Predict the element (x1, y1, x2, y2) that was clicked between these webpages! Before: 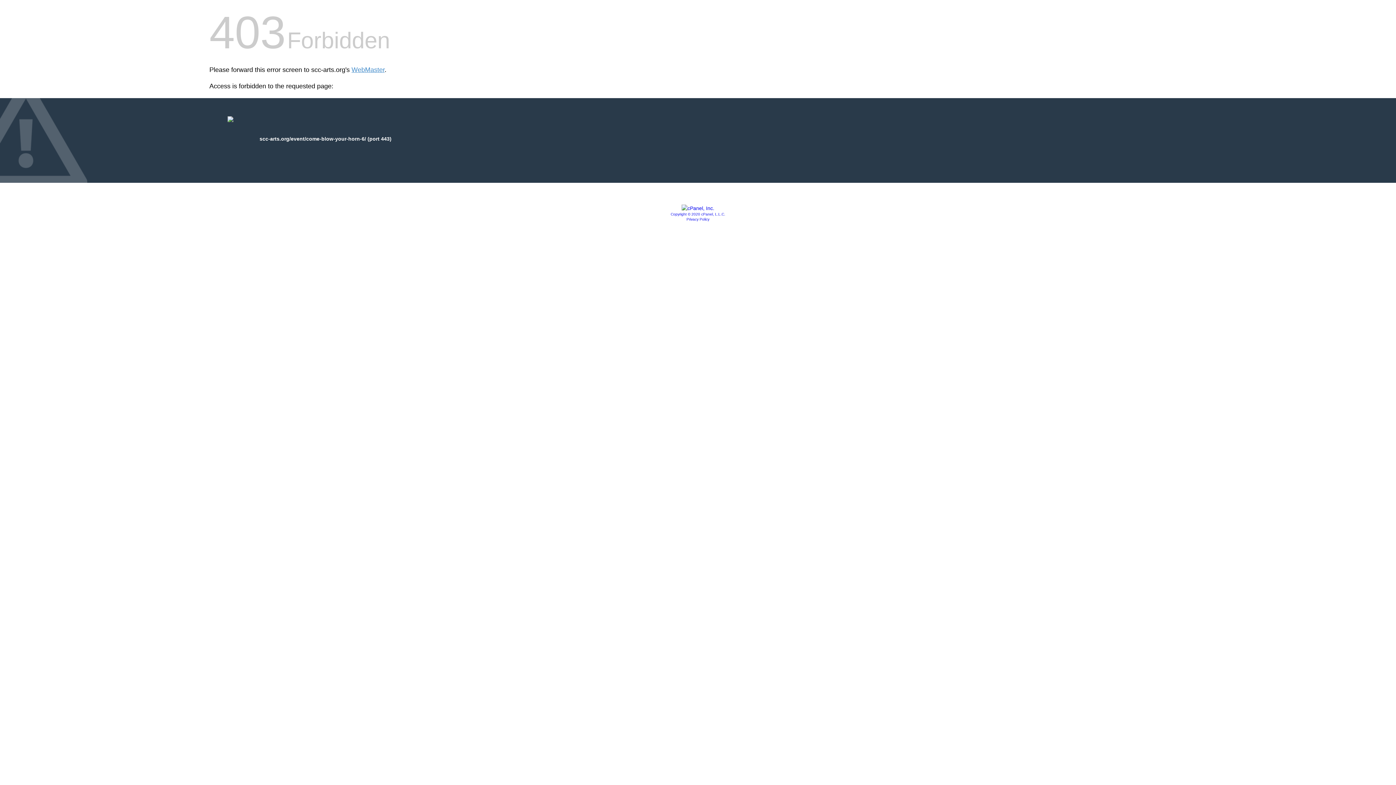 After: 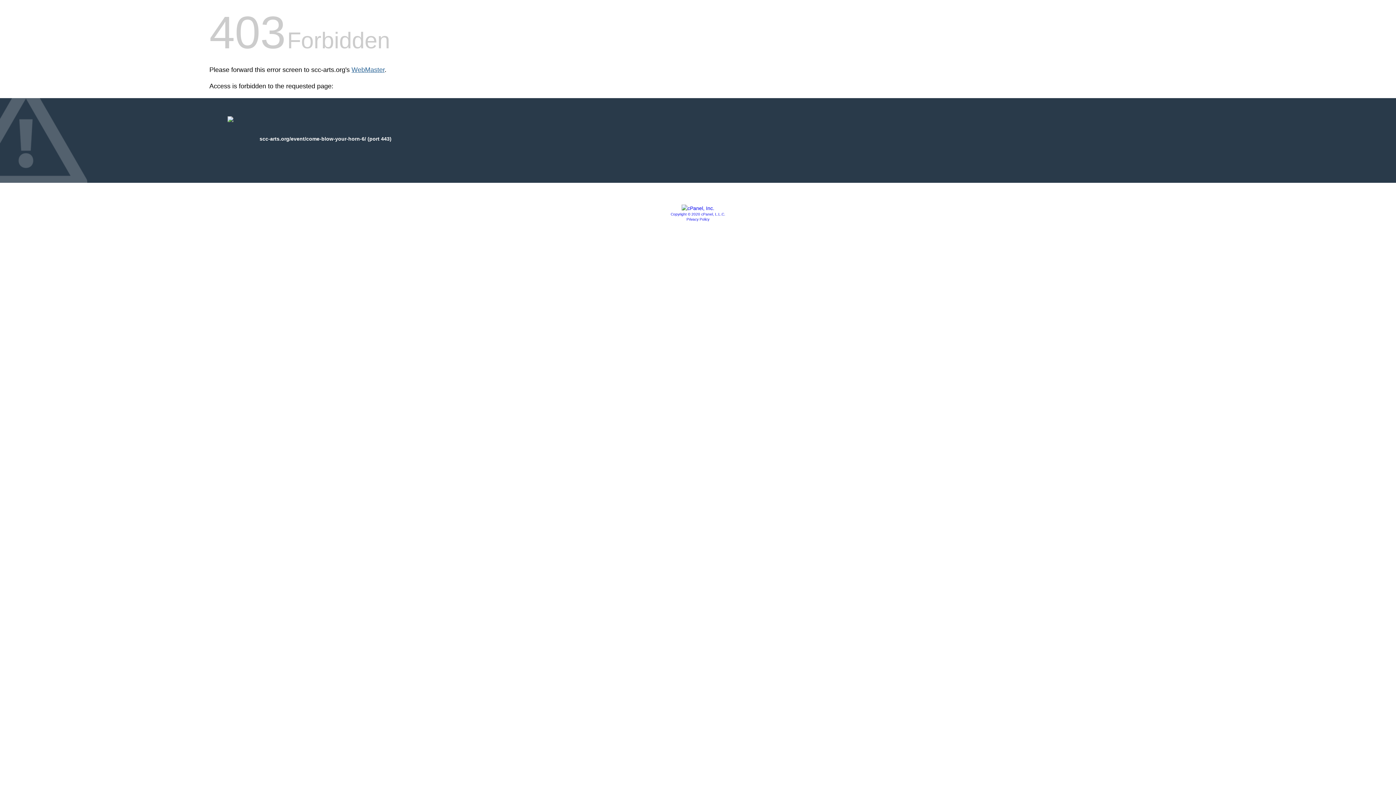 Action: label: WebMaster bbox: (351, 66, 384, 73)